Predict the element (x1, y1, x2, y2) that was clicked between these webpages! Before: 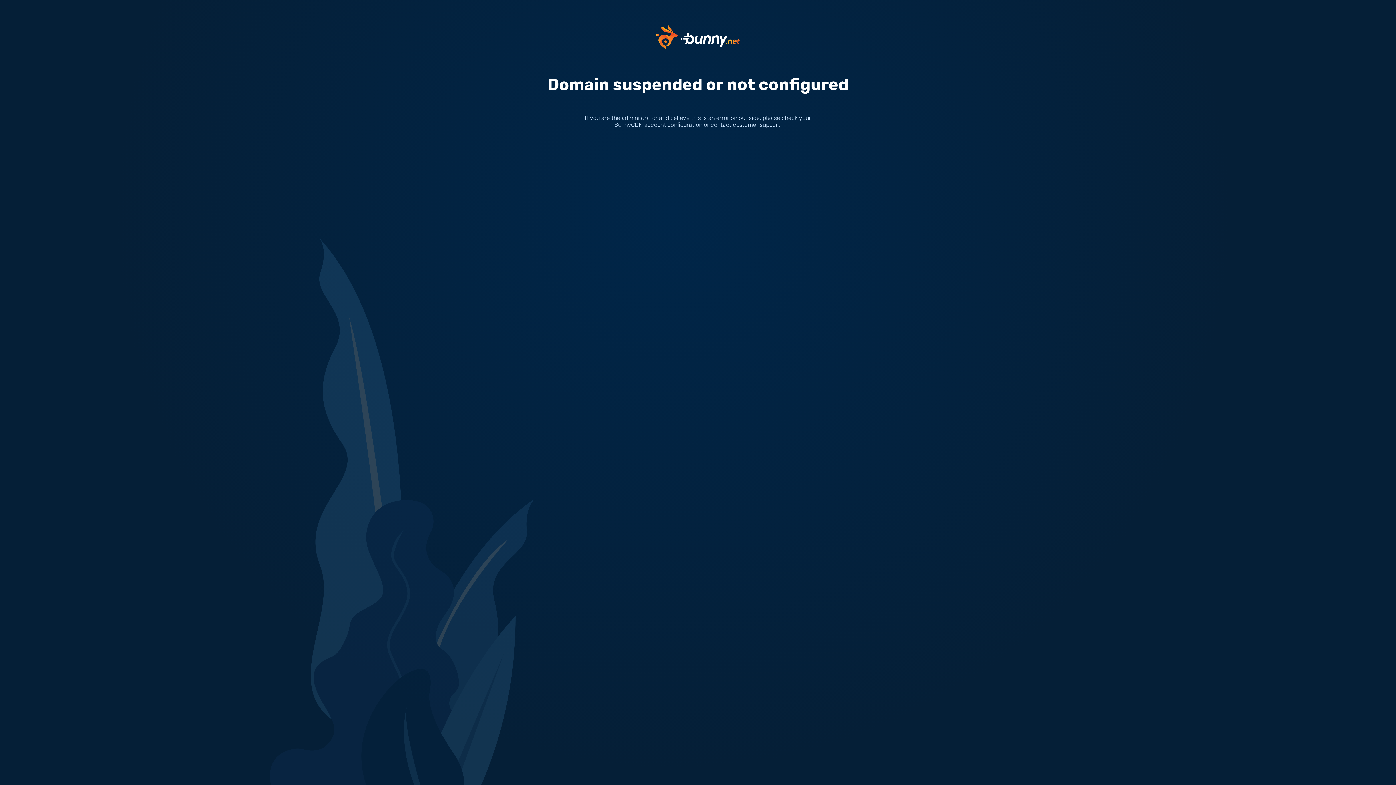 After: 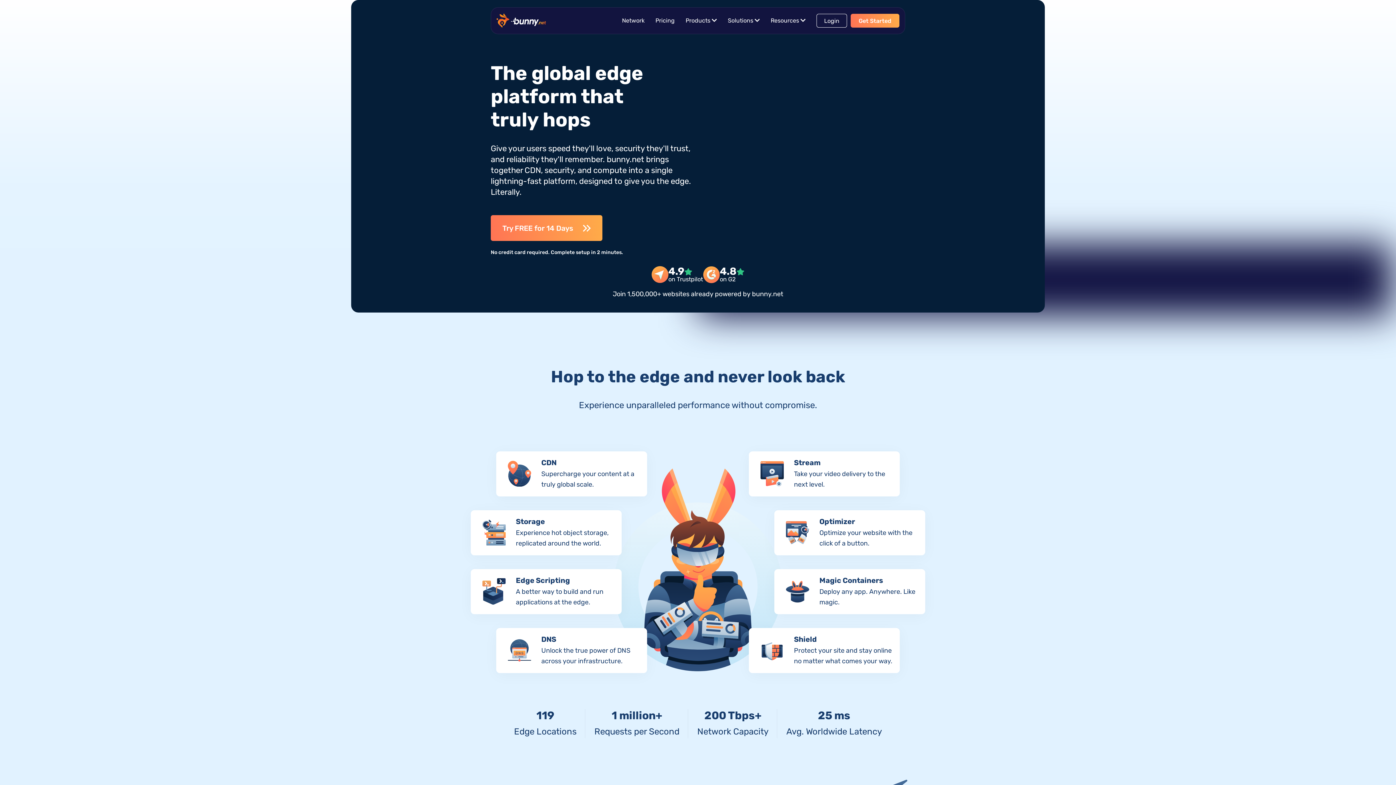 Action: bbox: (656, 33, 740, 40)